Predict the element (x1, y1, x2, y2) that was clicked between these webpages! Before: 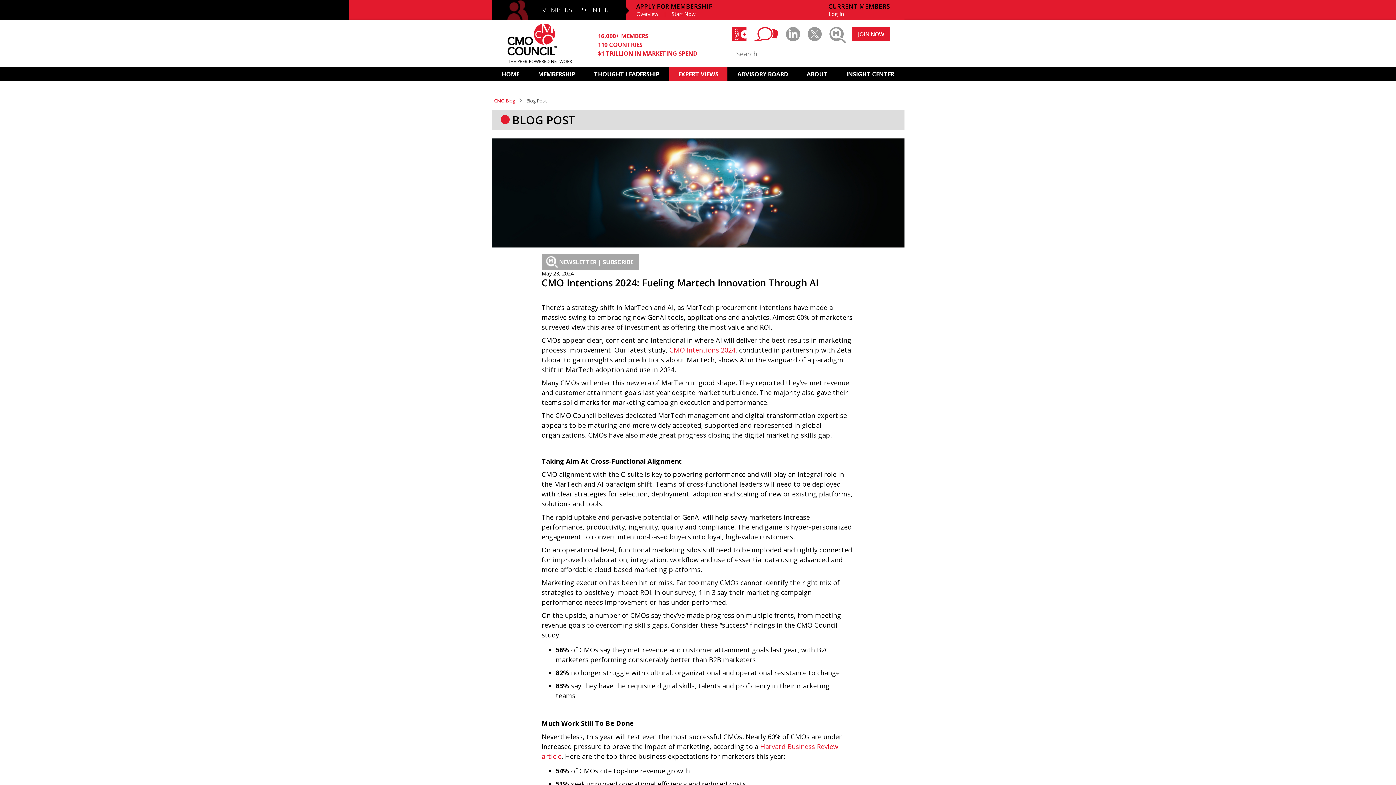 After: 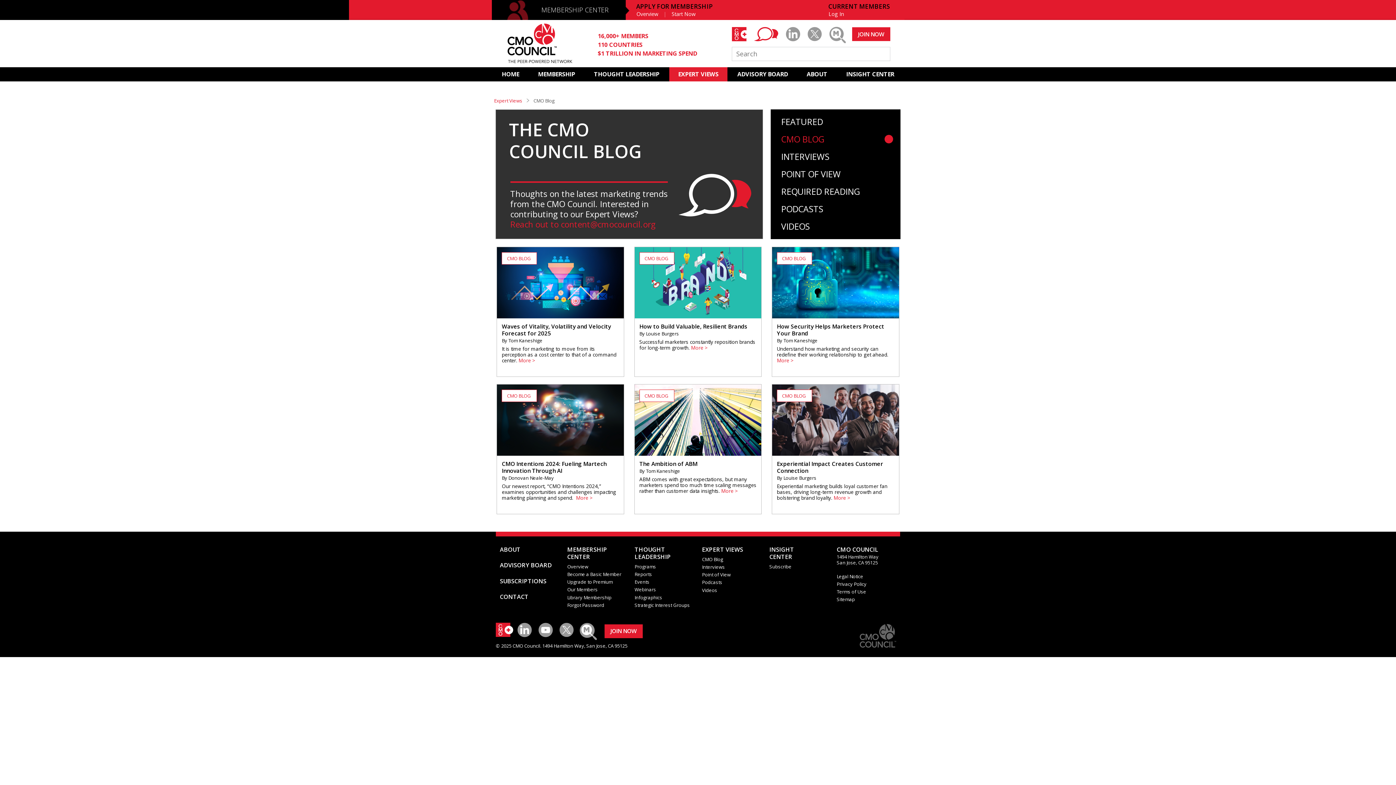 Action: bbox: (754, 26, 778, 41)